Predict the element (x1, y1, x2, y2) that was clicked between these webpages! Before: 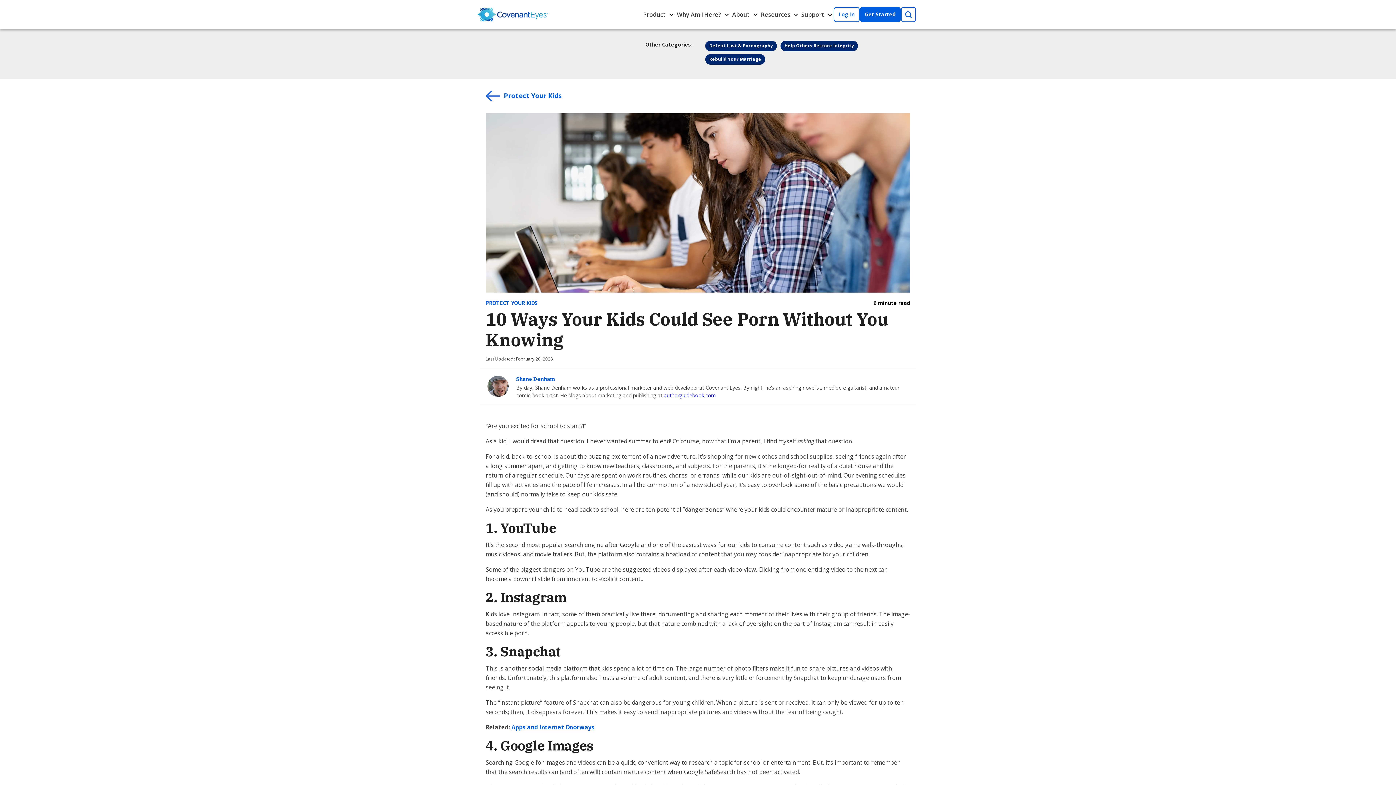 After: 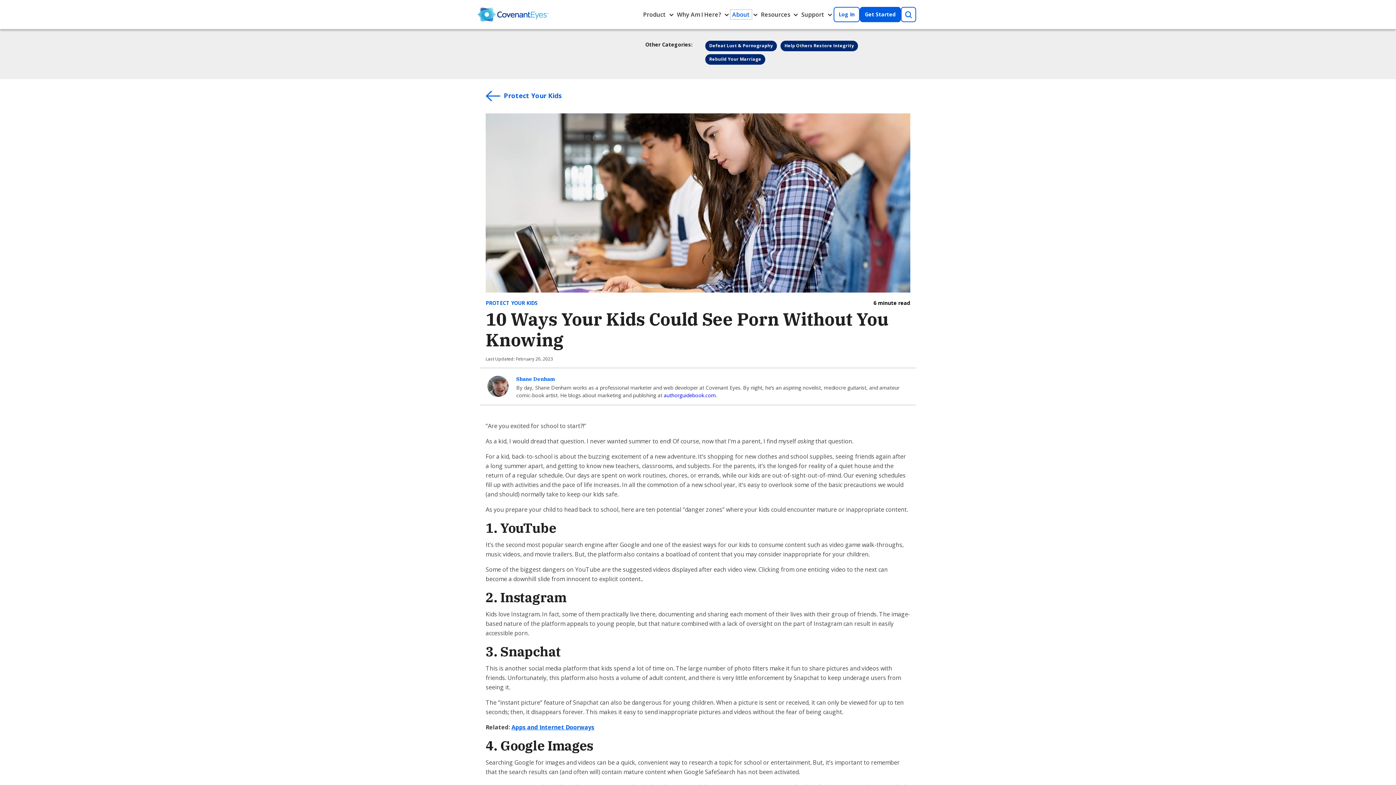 Action: bbox: (730, 9, 752, 19) label: About